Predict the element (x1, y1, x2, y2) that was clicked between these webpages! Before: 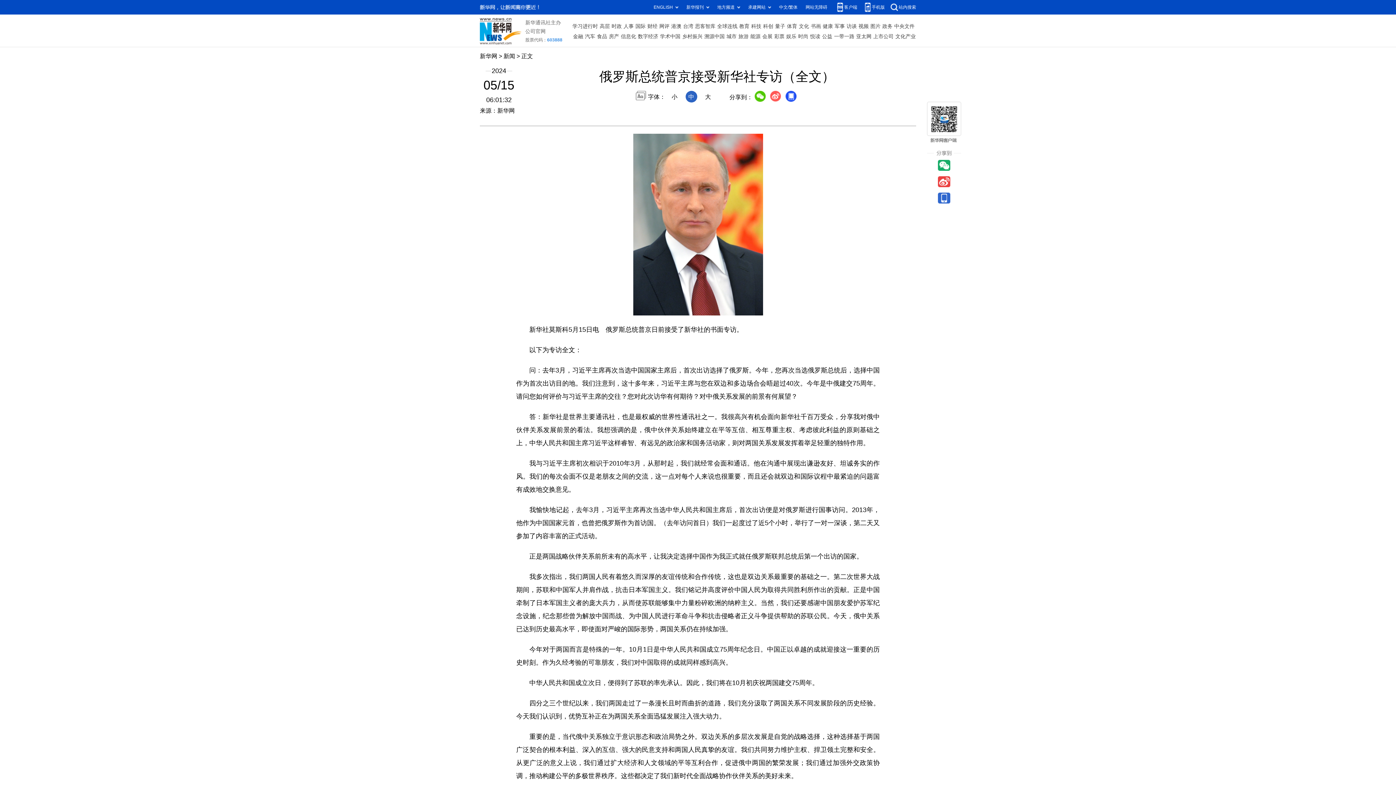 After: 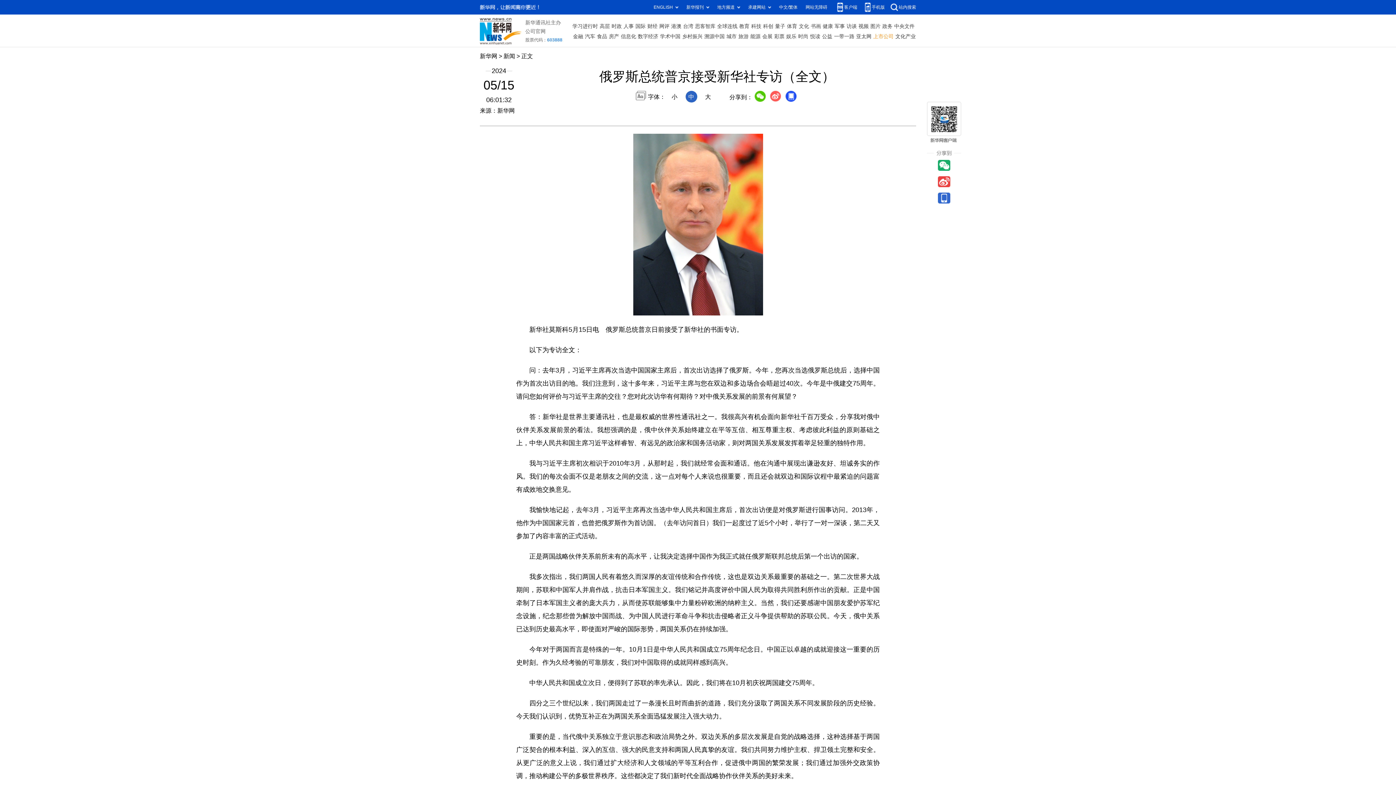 Action: label: 上市公司 bbox: (873, 31, 893, 41)